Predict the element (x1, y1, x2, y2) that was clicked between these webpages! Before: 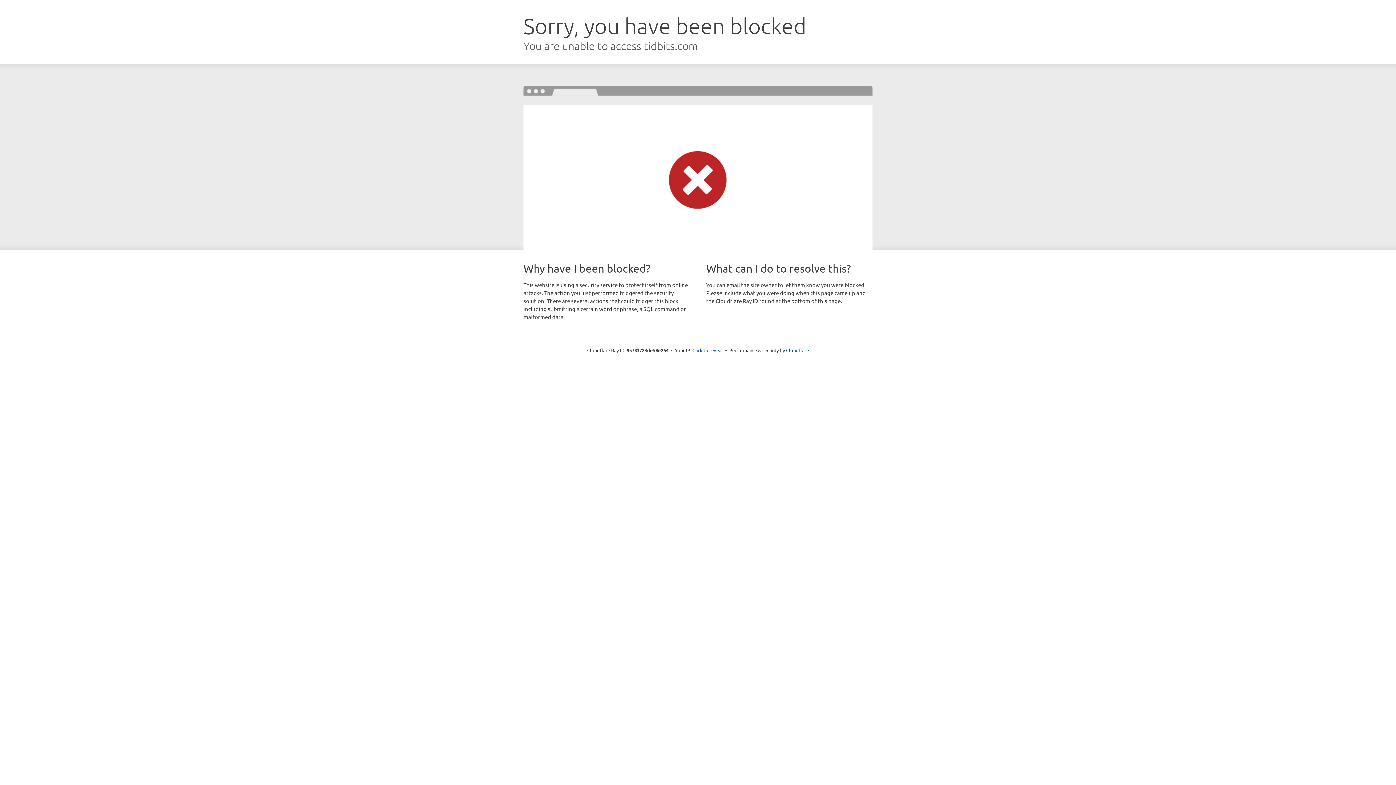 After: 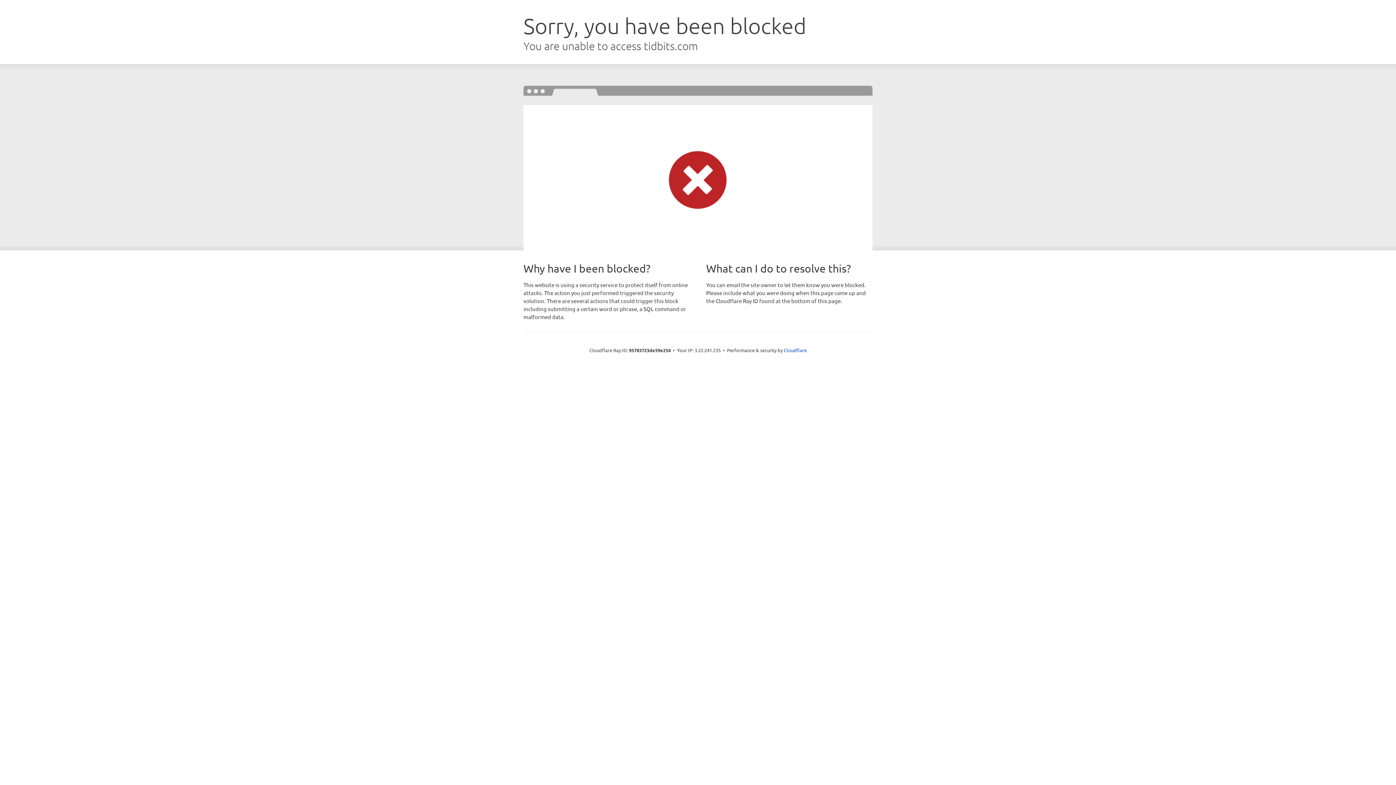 Action: label: Click to reveal bbox: (692, 346, 723, 353)